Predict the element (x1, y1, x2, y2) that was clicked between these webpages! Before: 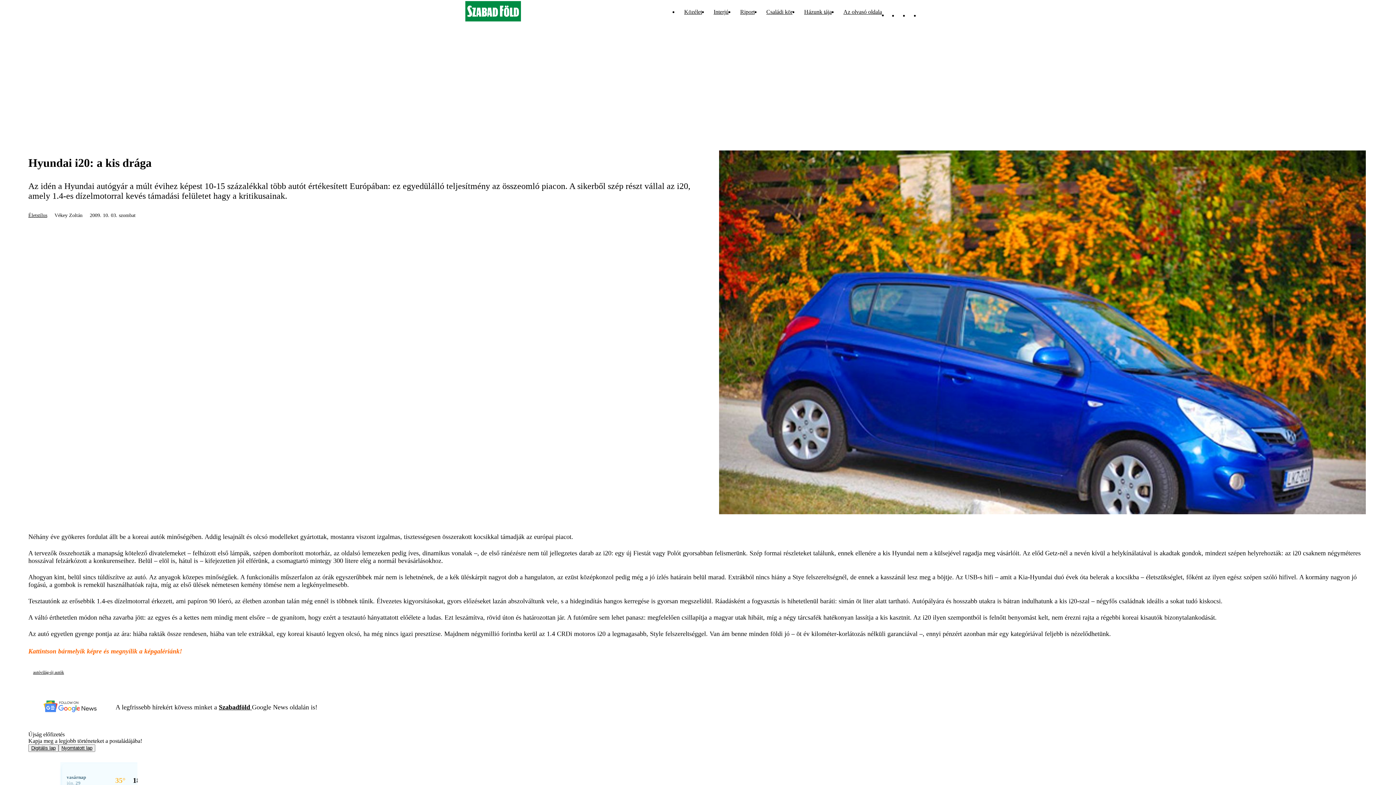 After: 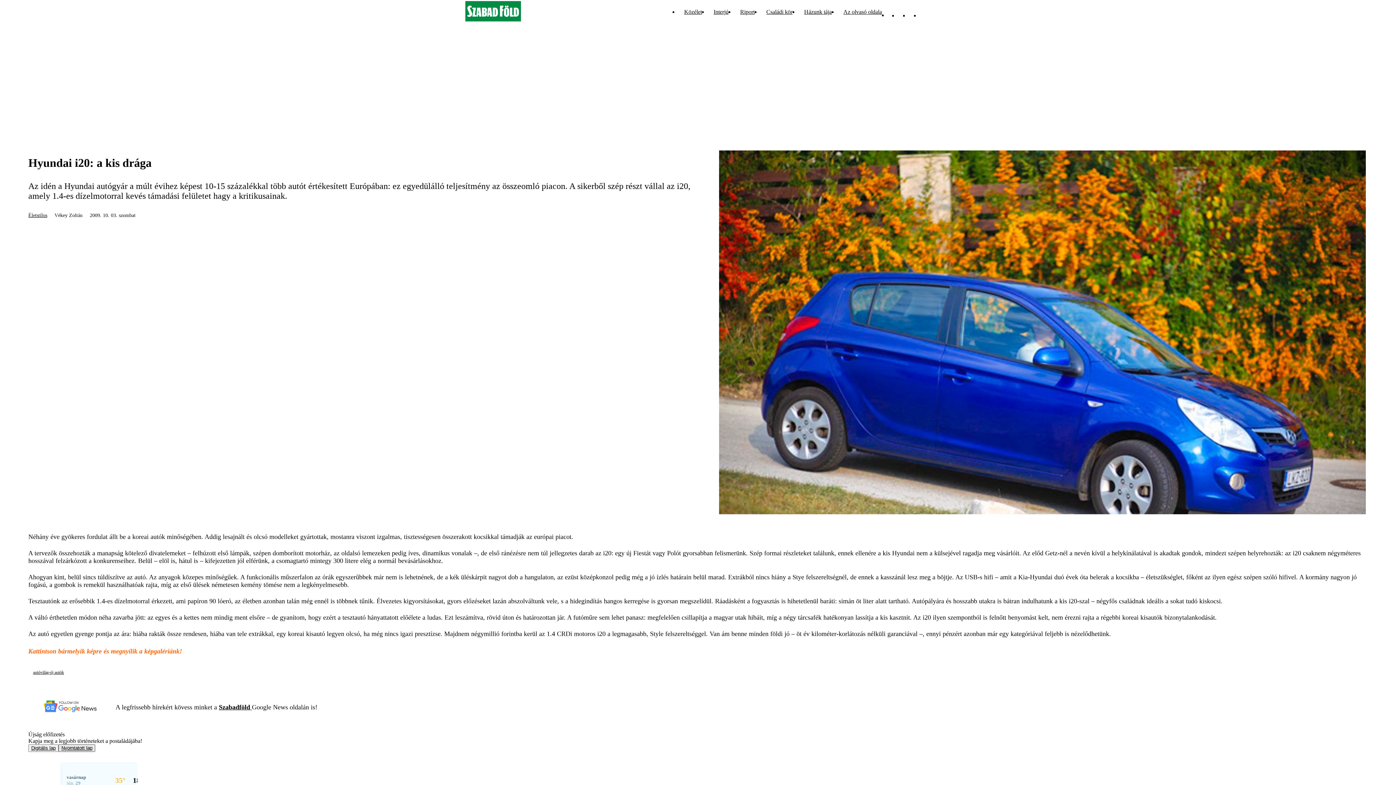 Action: label: Nyomtatott lap bbox: (61, 745, 92, 751)